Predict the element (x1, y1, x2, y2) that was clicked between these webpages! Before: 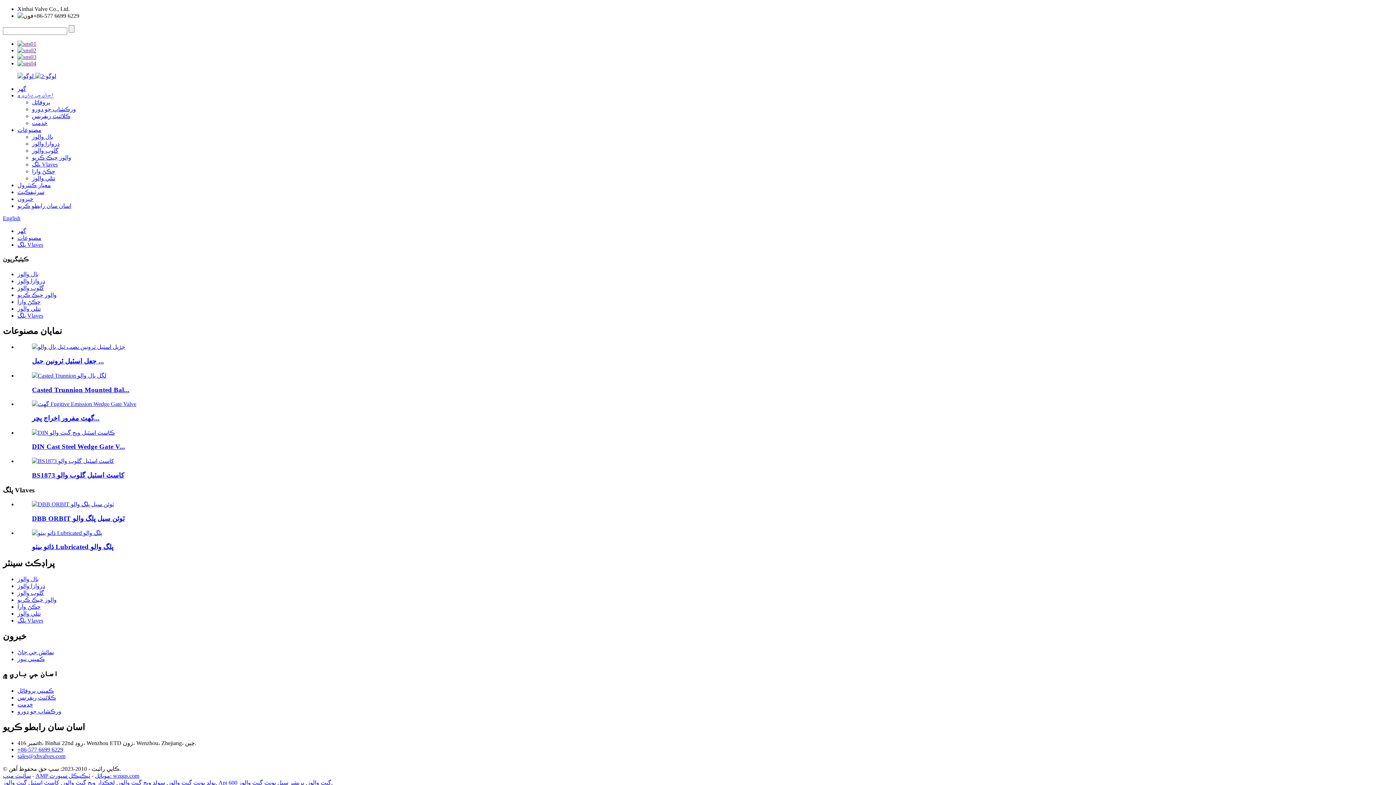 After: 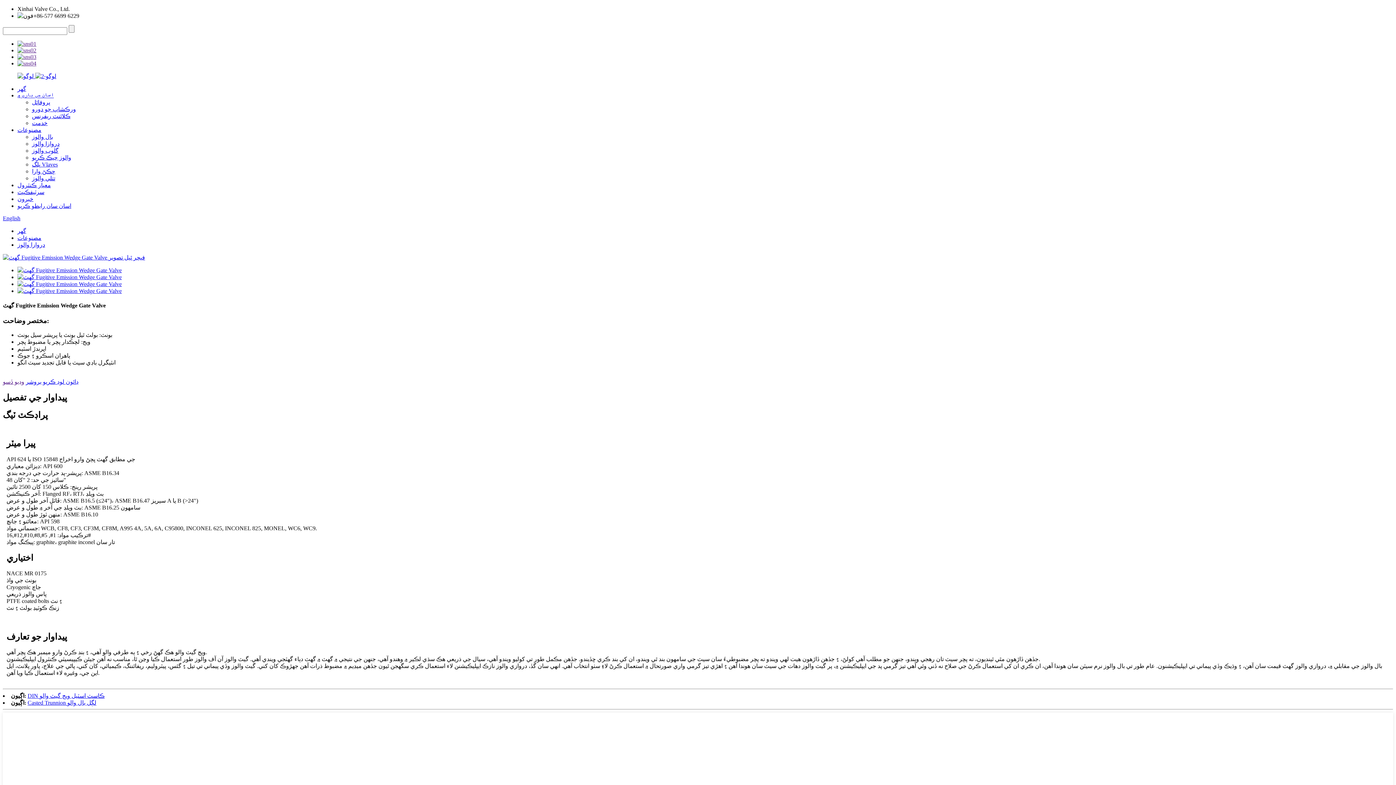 Action: label: گھٽ مفرور اخراج پچر... bbox: (32, 414, 99, 422)